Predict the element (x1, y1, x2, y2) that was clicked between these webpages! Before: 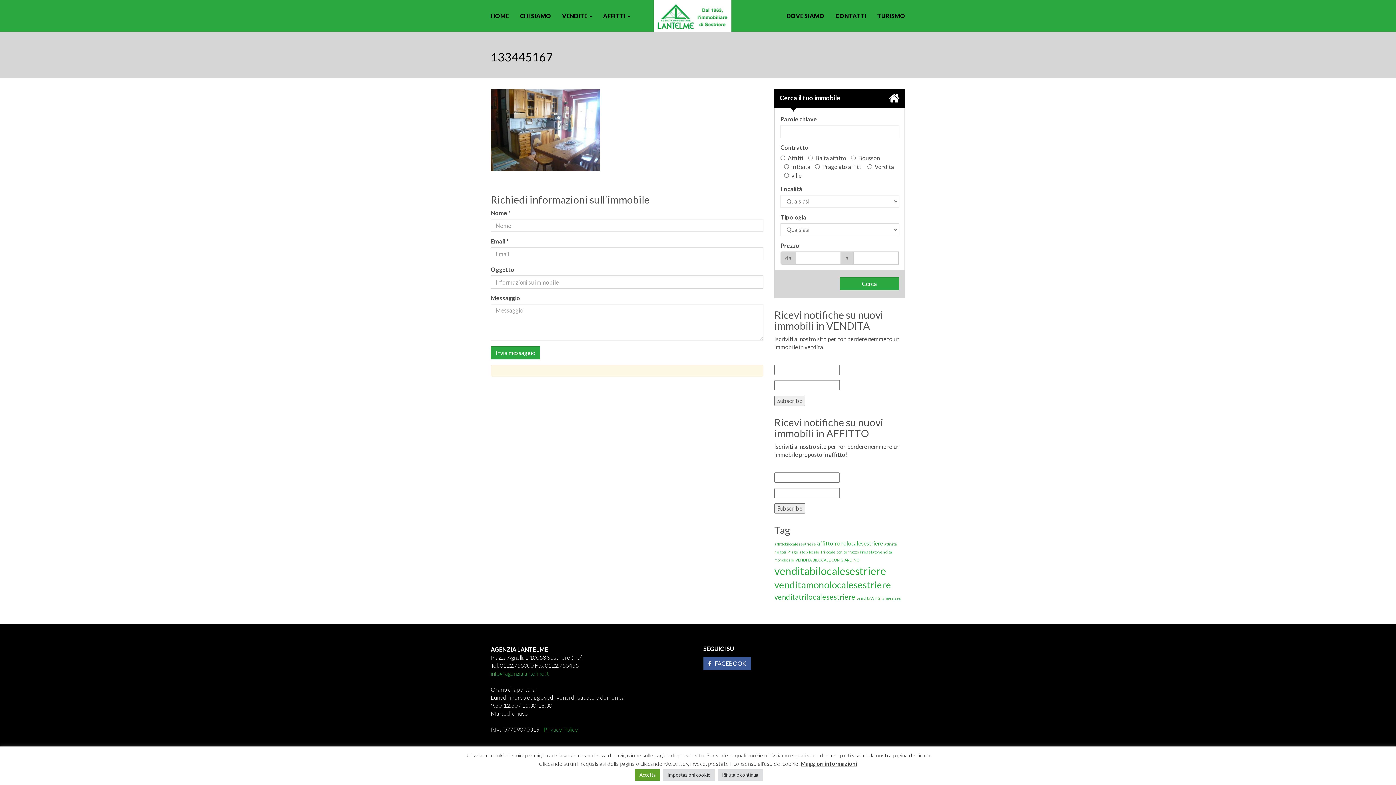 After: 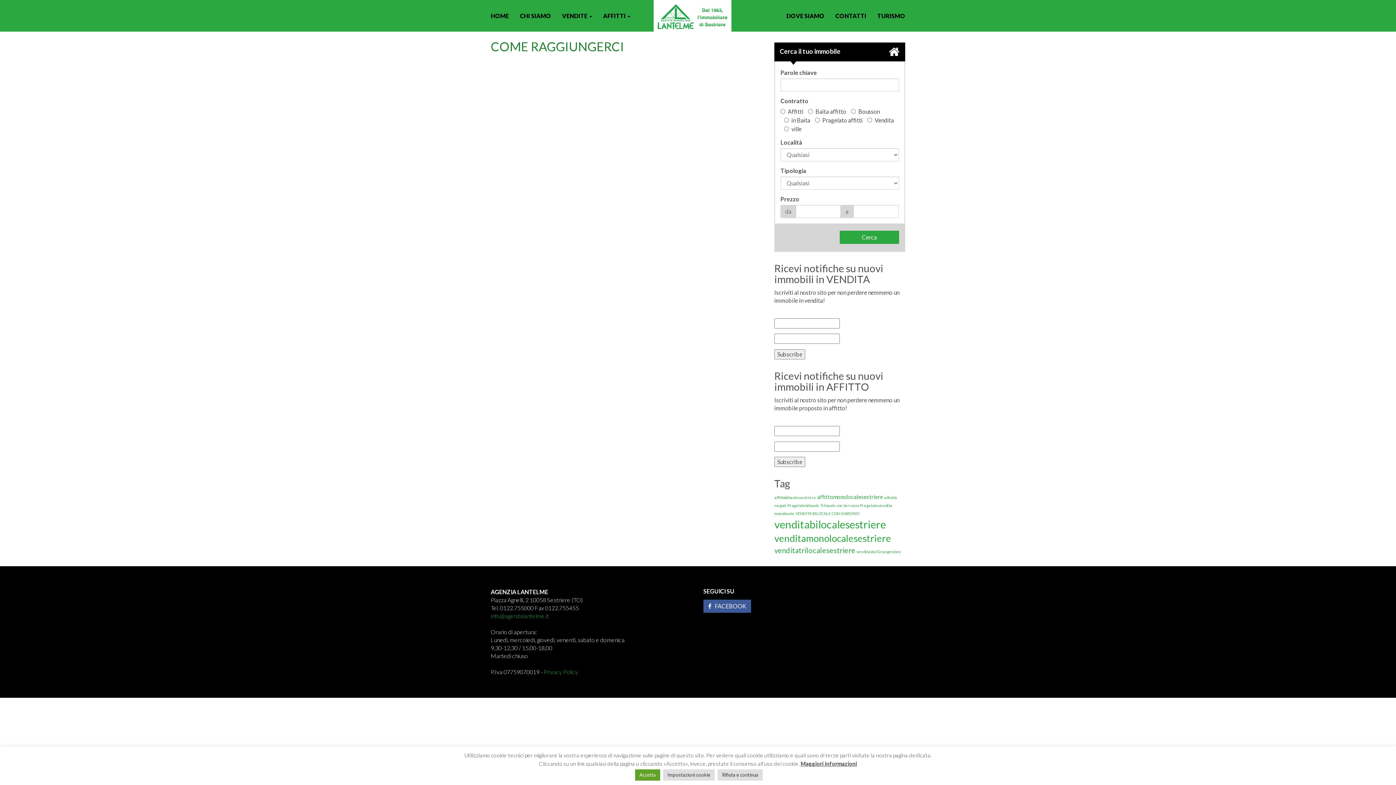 Action: label: DOVE SIAMO bbox: (781, 0, 830, 31)